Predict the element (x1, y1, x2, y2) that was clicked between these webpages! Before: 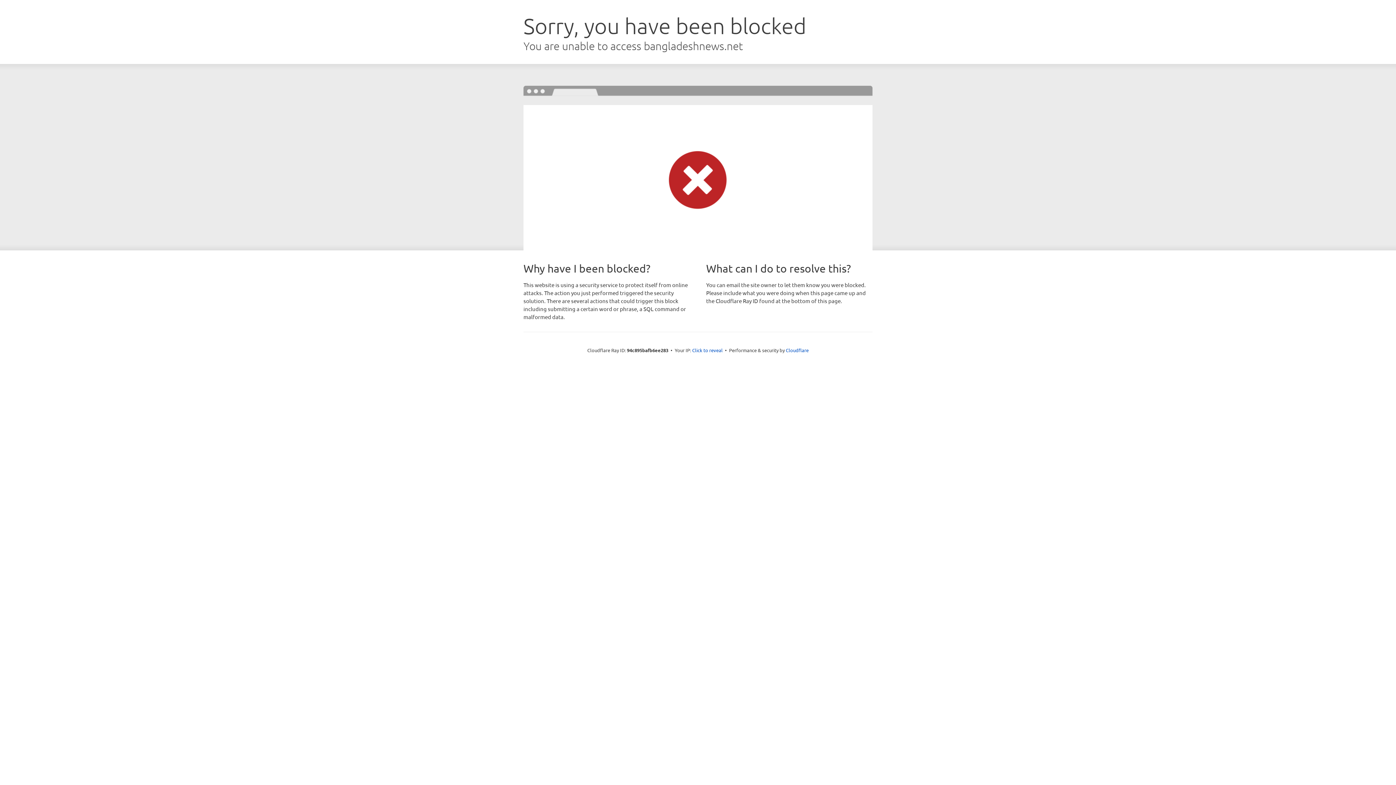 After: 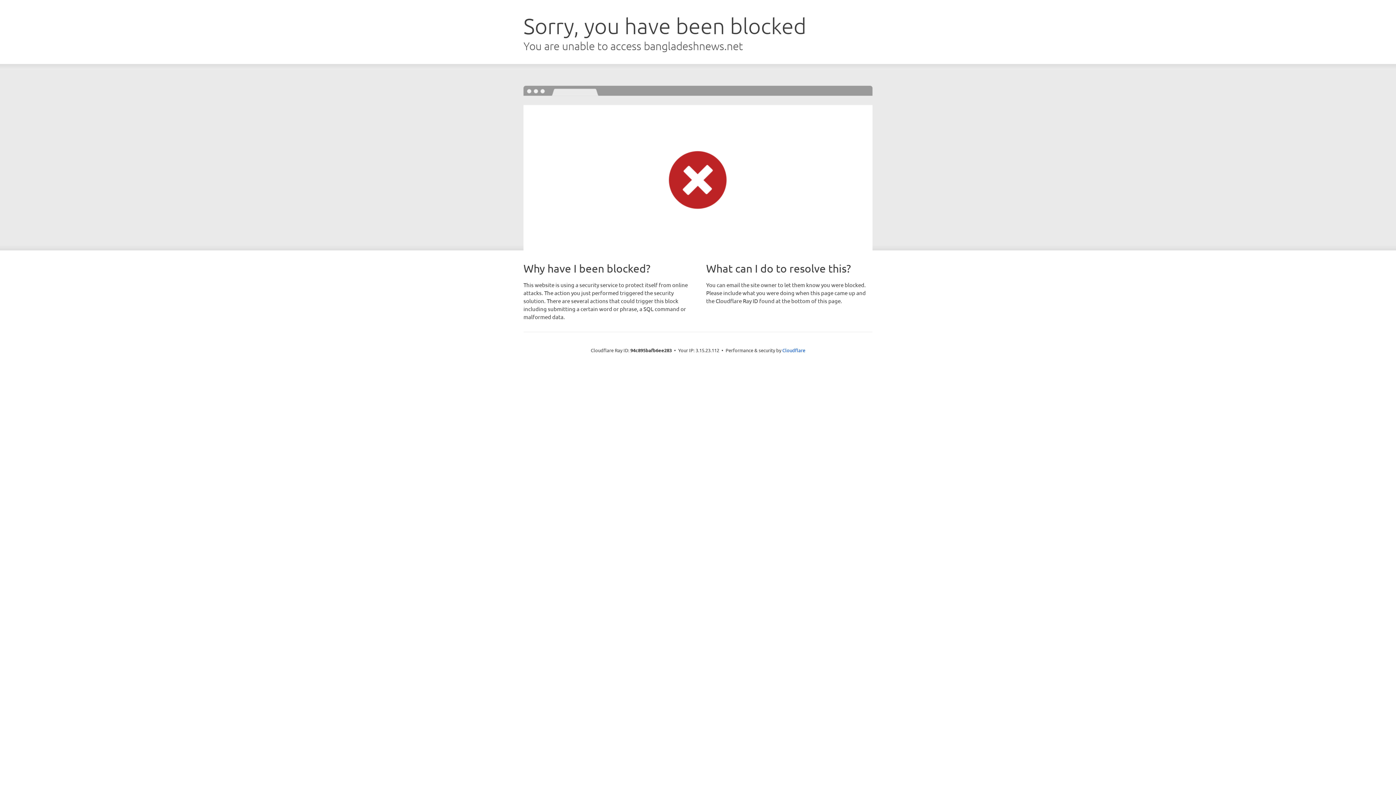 Action: bbox: (692, 346, 722, 353) label: Click to reveal